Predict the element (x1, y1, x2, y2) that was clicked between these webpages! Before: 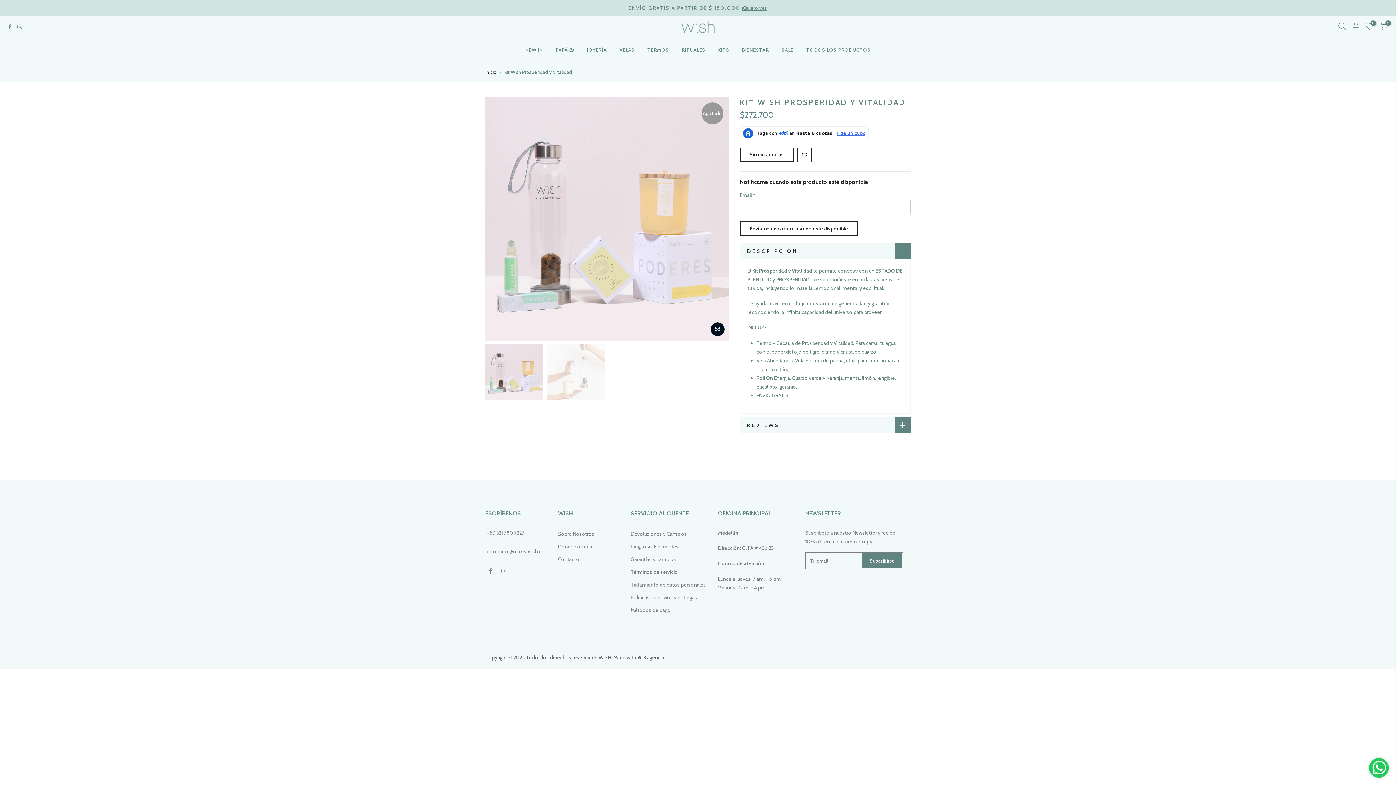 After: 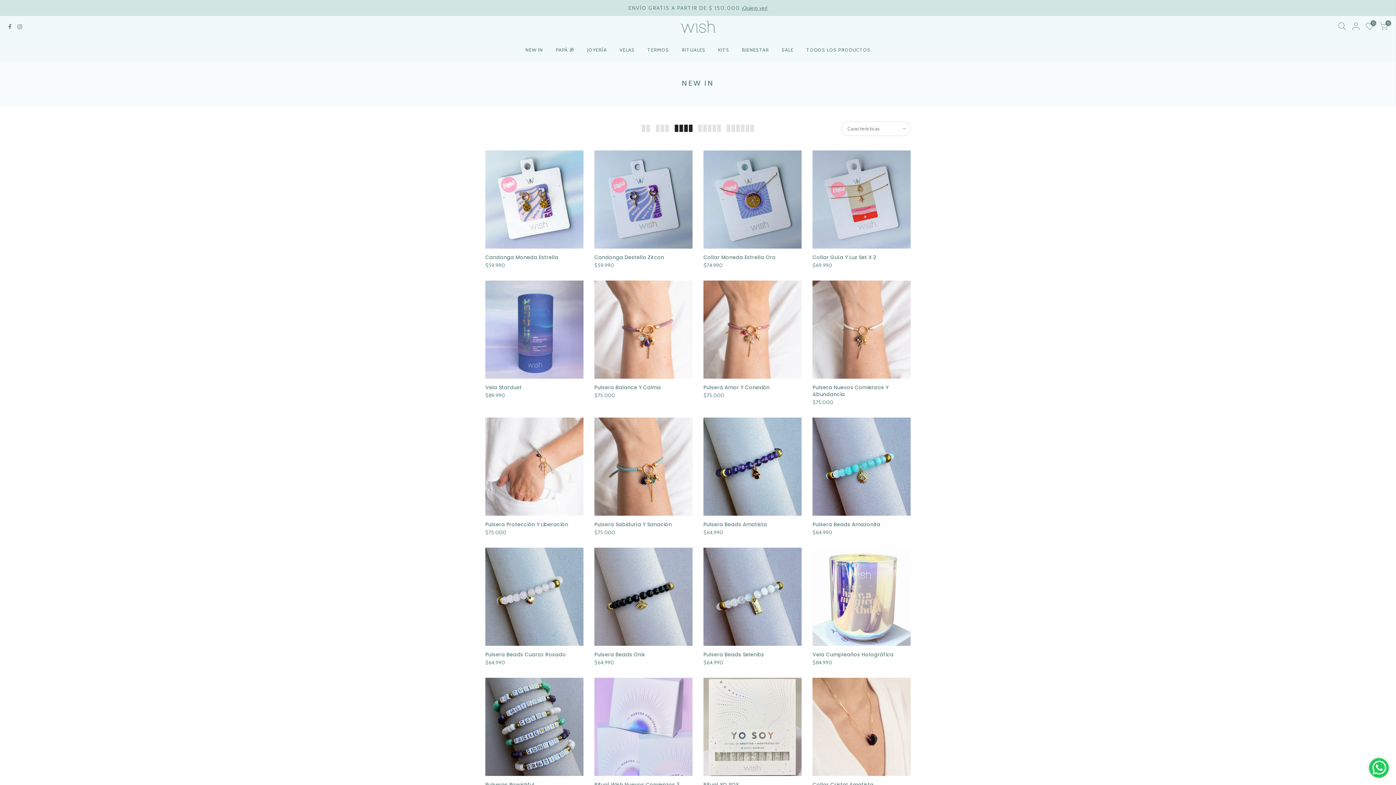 Action: bbox: (519, 38, 549, 61) label: NEW IN